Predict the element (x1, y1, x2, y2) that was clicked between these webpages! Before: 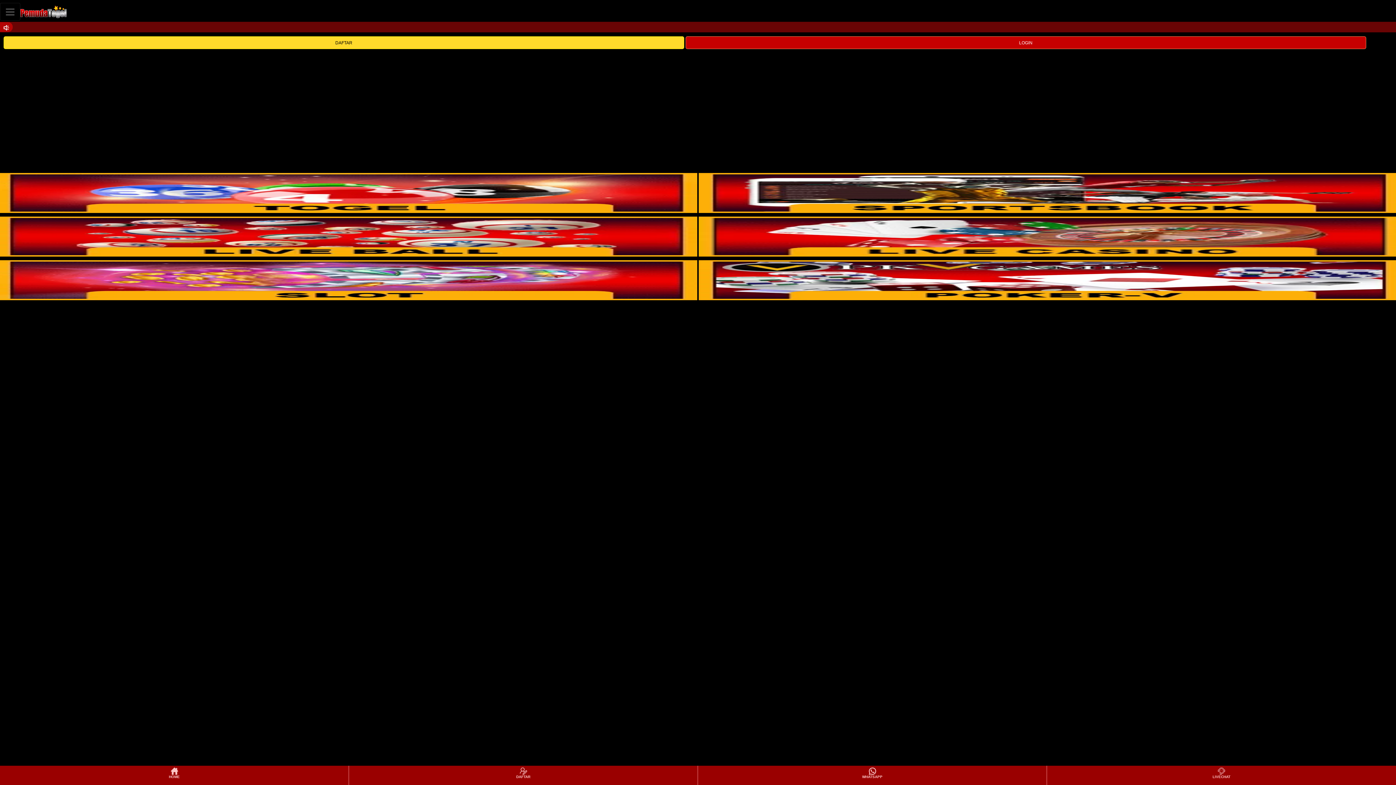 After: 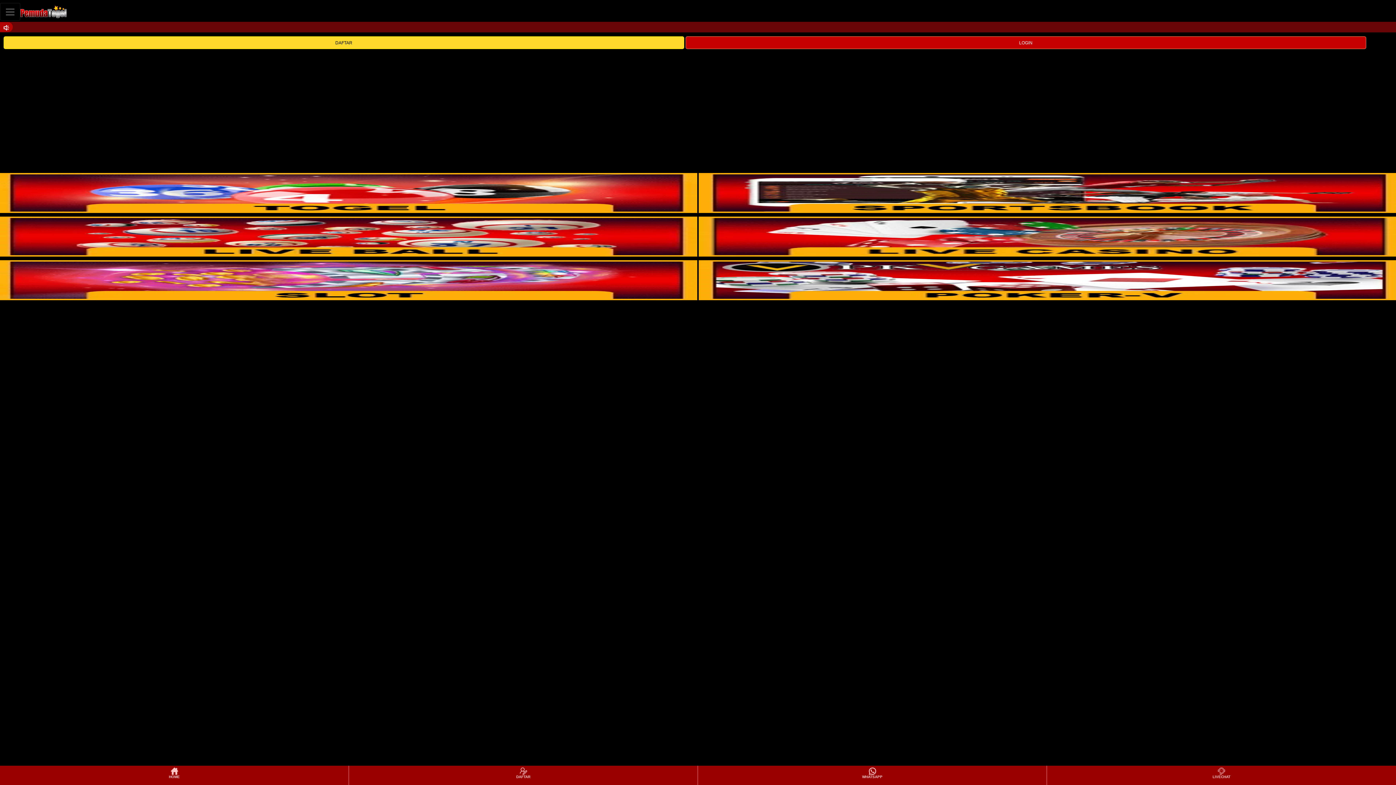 Action: bbox: (-4, 173, 697, 213)